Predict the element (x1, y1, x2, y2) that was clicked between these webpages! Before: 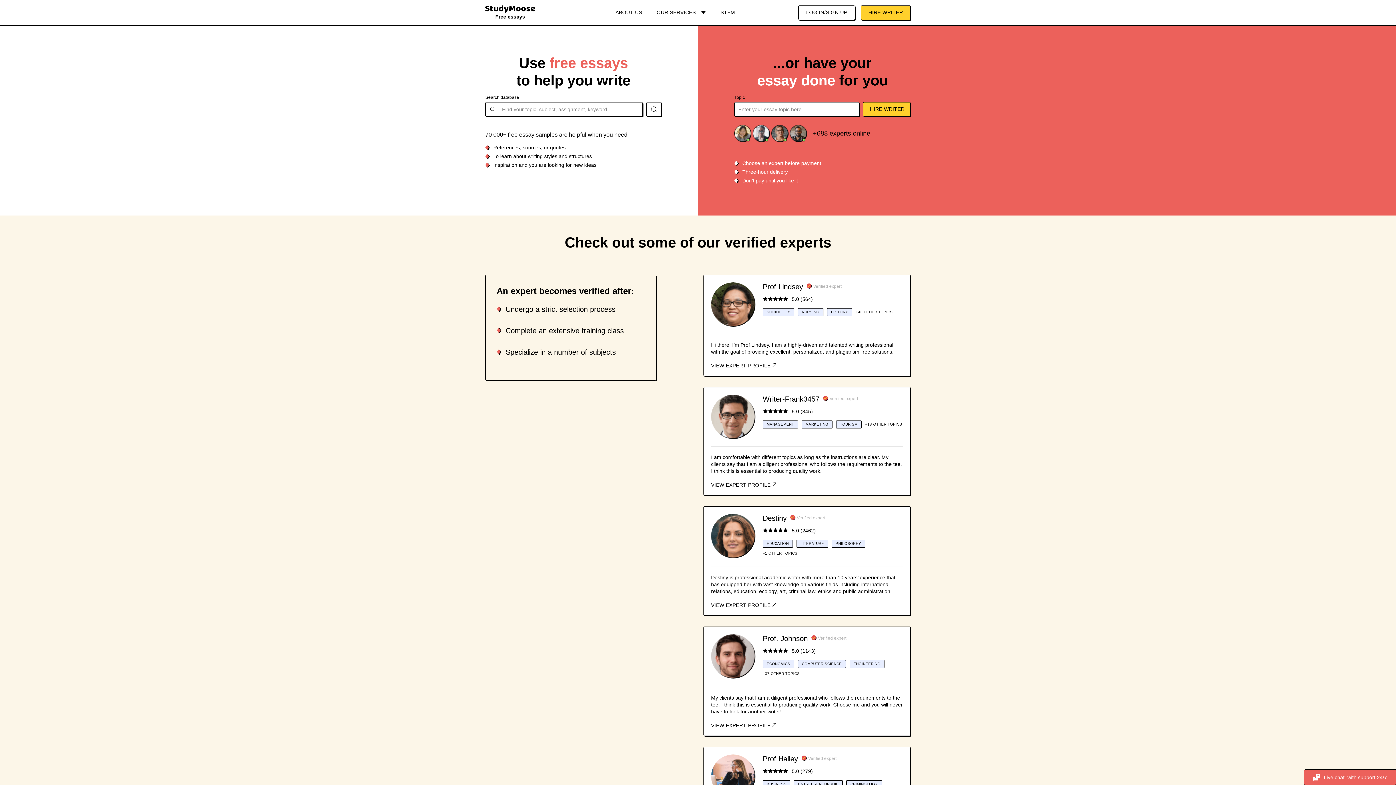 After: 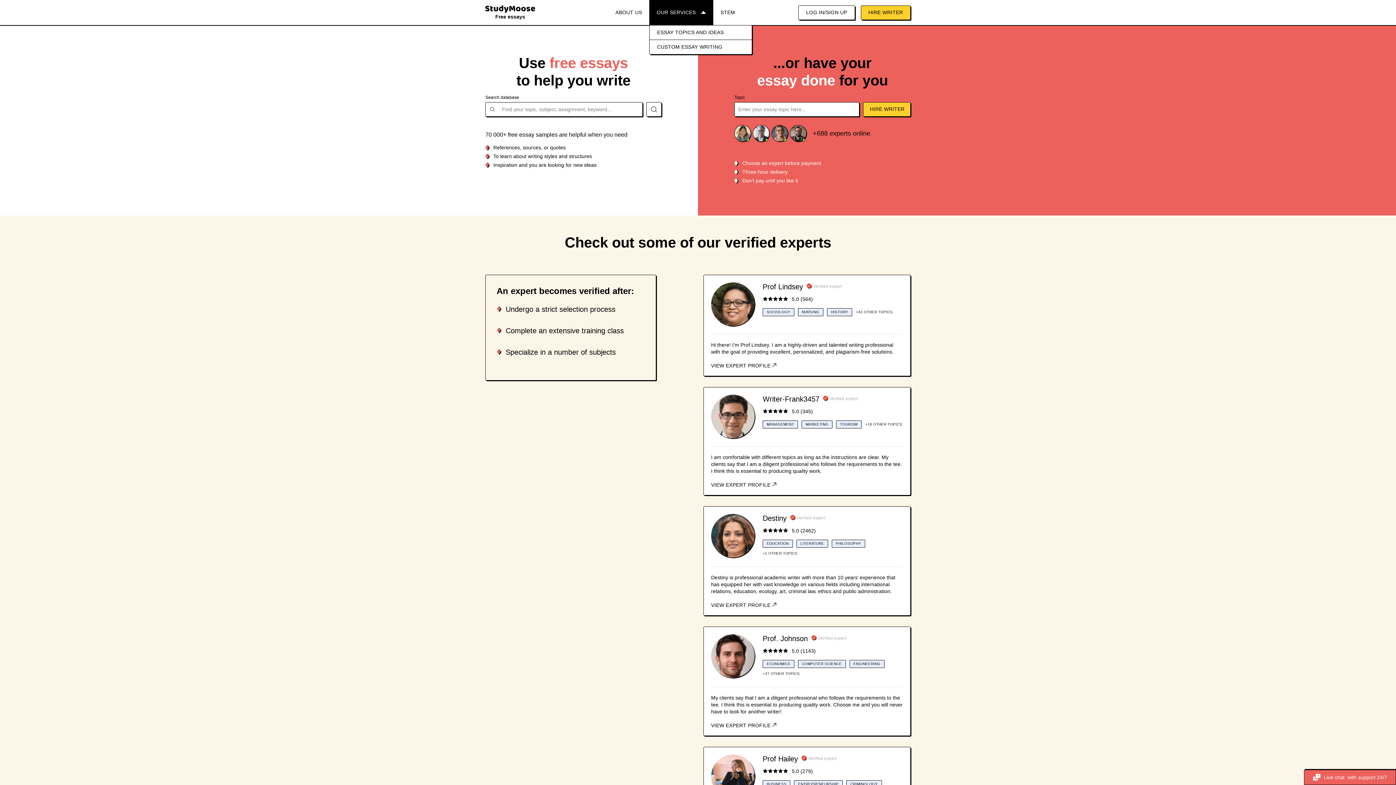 Action: label: OUR SERVICES bbox: (649, 0, 713, 25)